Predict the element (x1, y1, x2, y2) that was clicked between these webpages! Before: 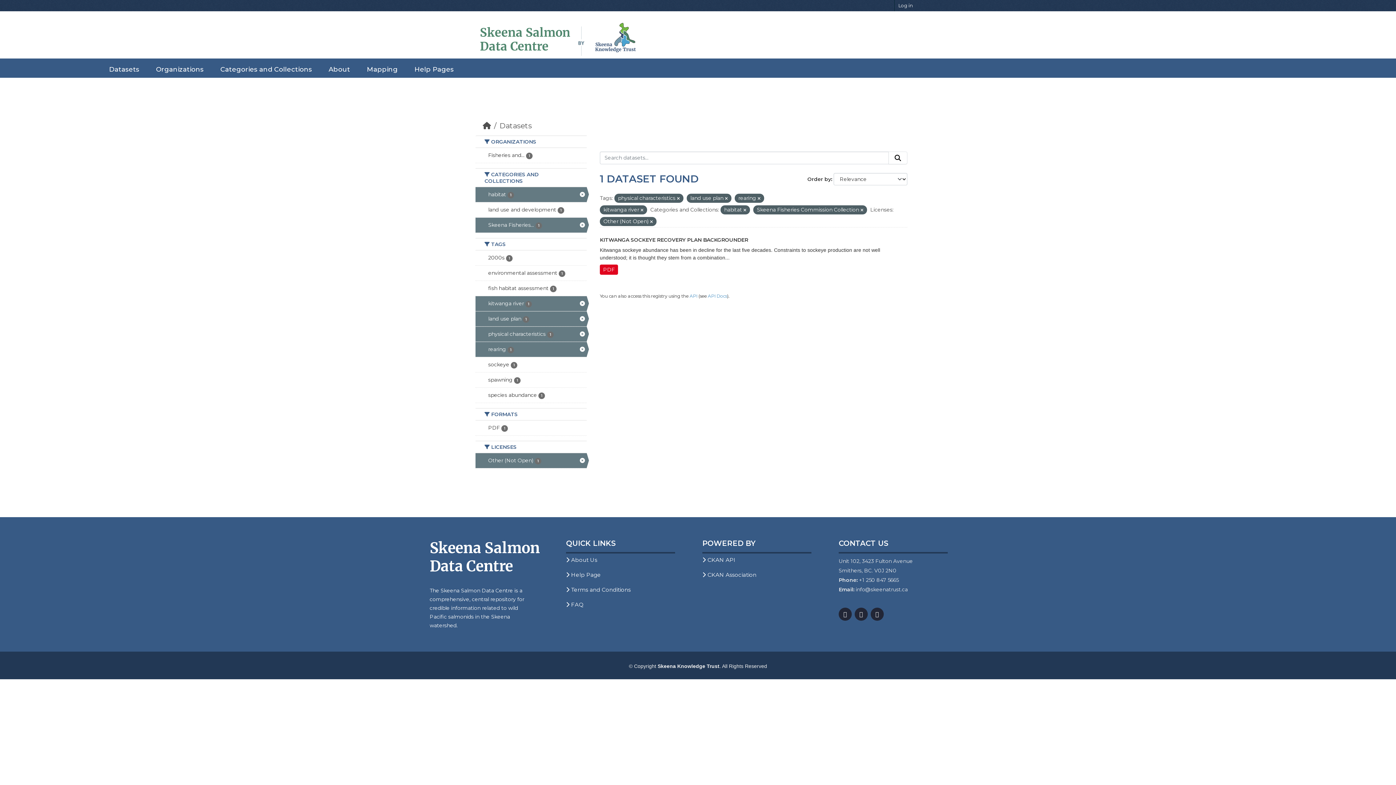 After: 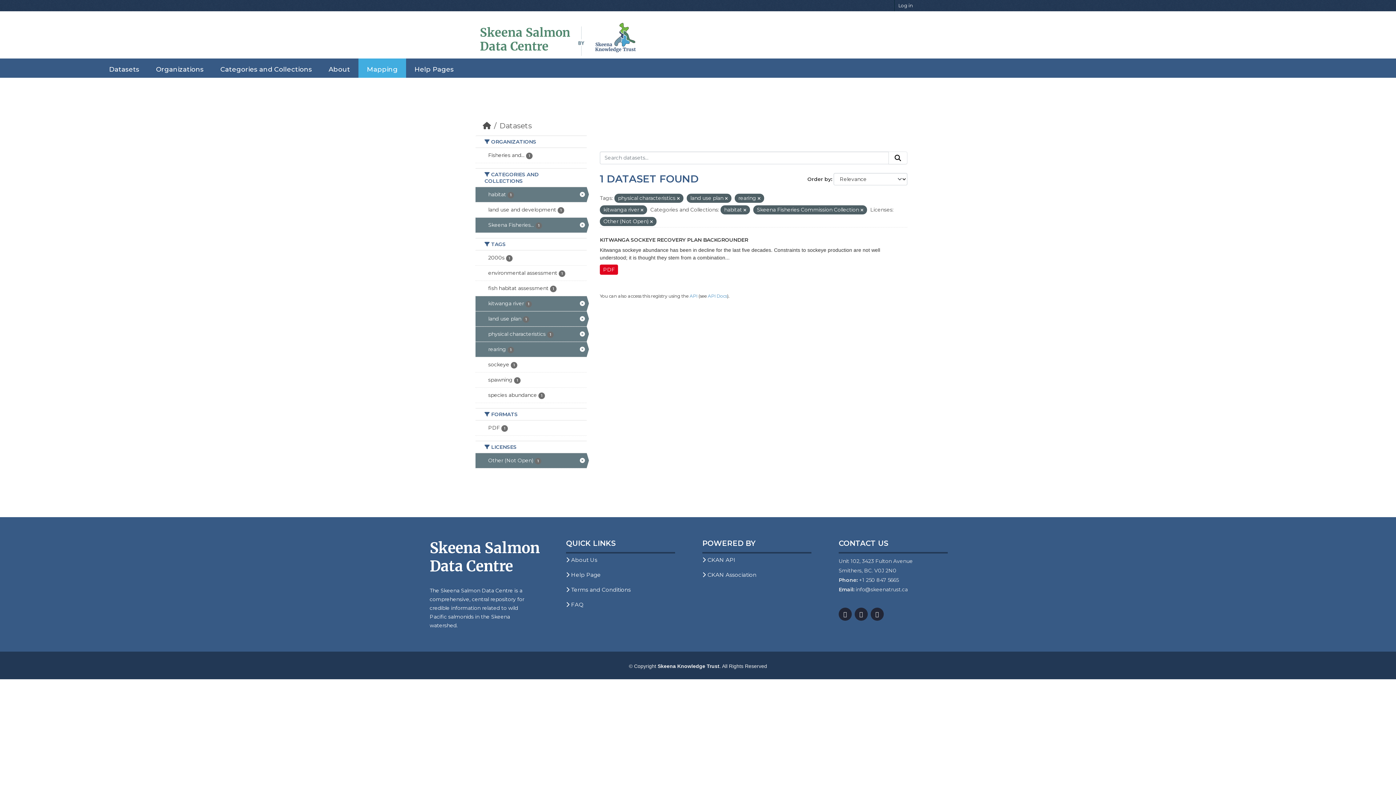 Action: bbox: (366, 65, 397, 73) label: Mapping